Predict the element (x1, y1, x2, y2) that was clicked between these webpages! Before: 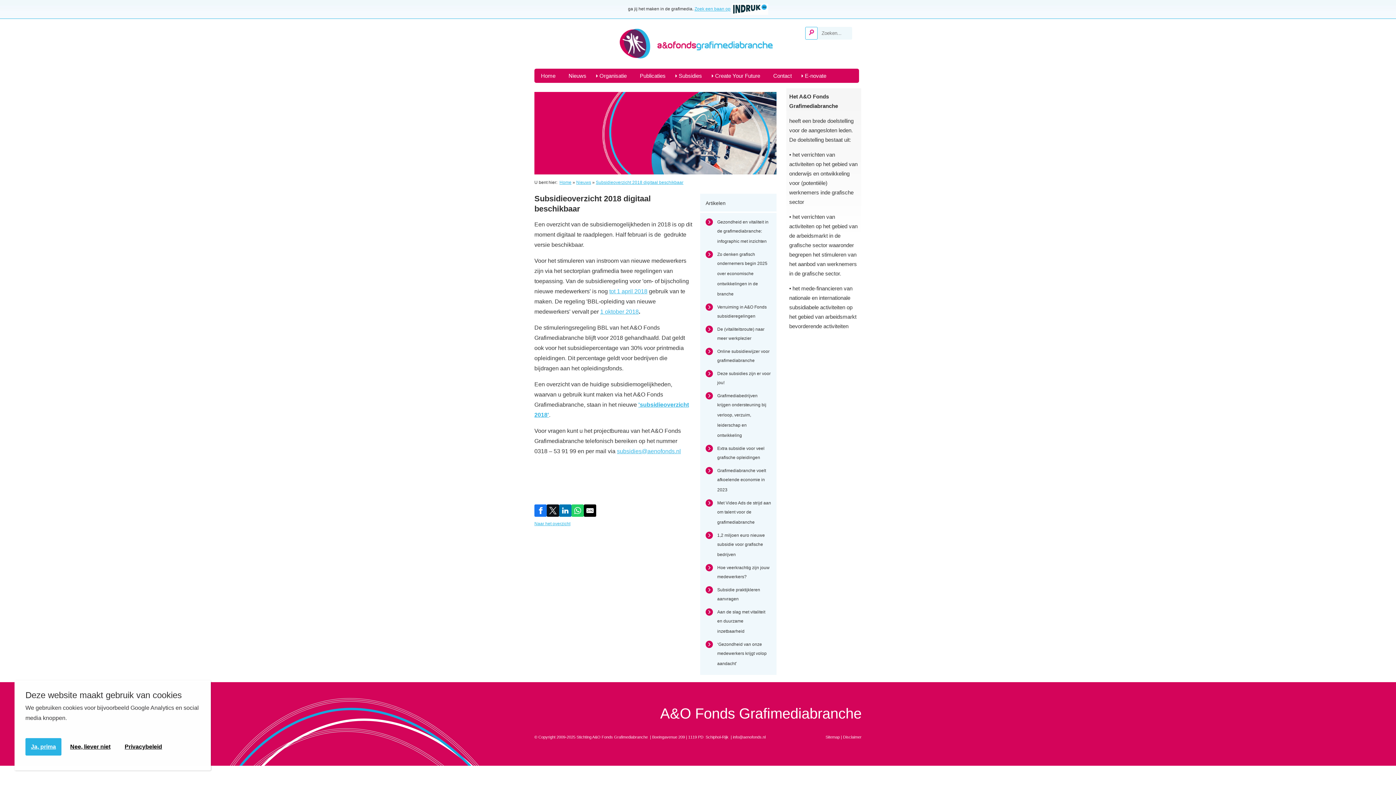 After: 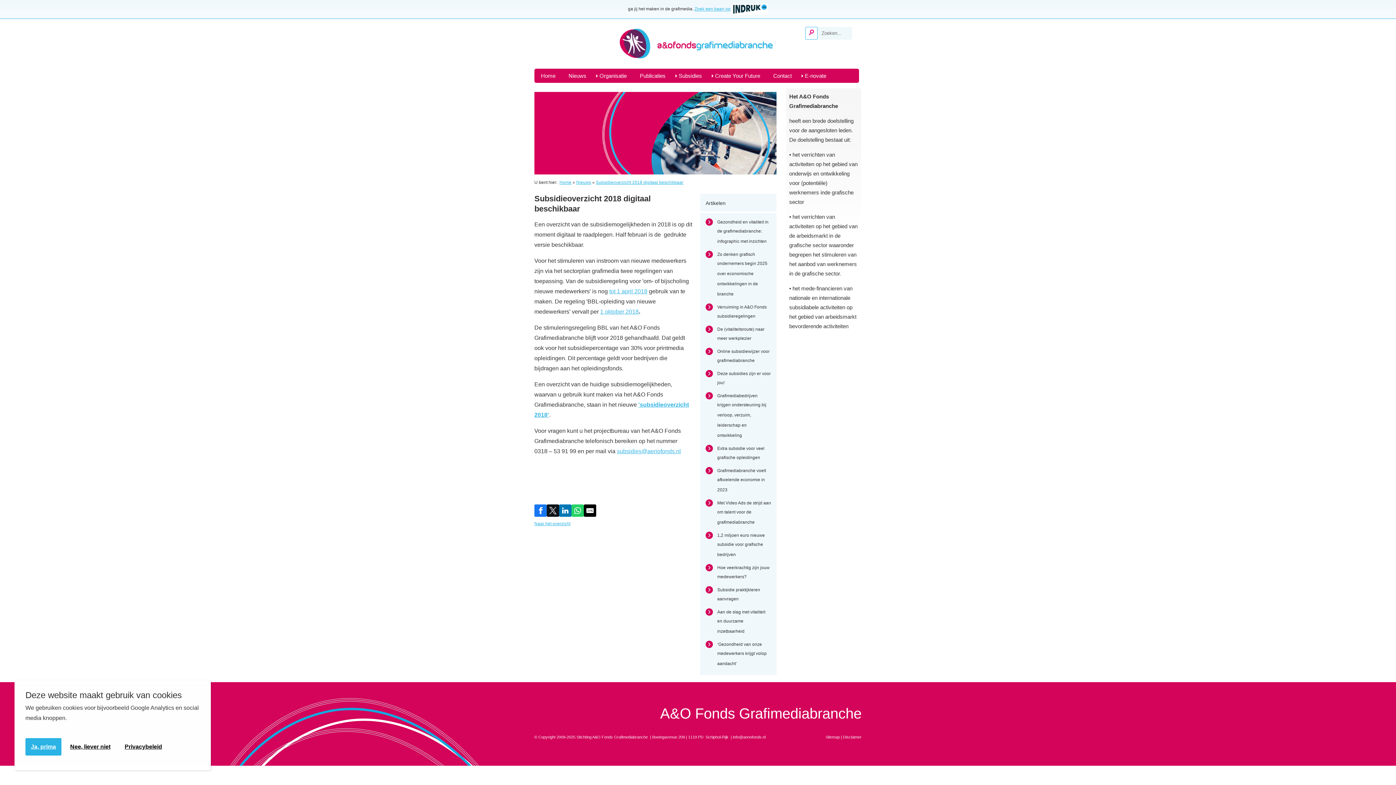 Action: bbox: (571, 504, 584, 517) label: Share on WhatsApp